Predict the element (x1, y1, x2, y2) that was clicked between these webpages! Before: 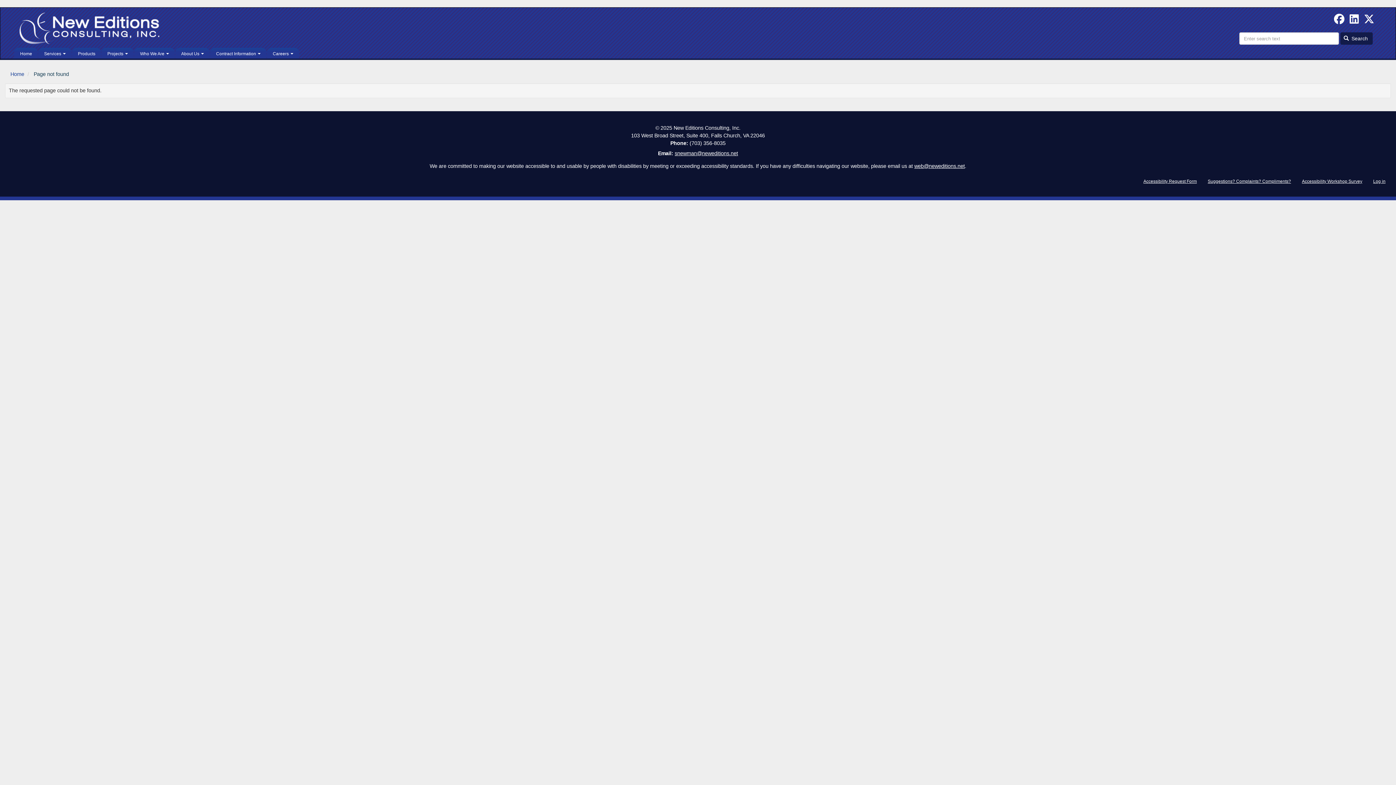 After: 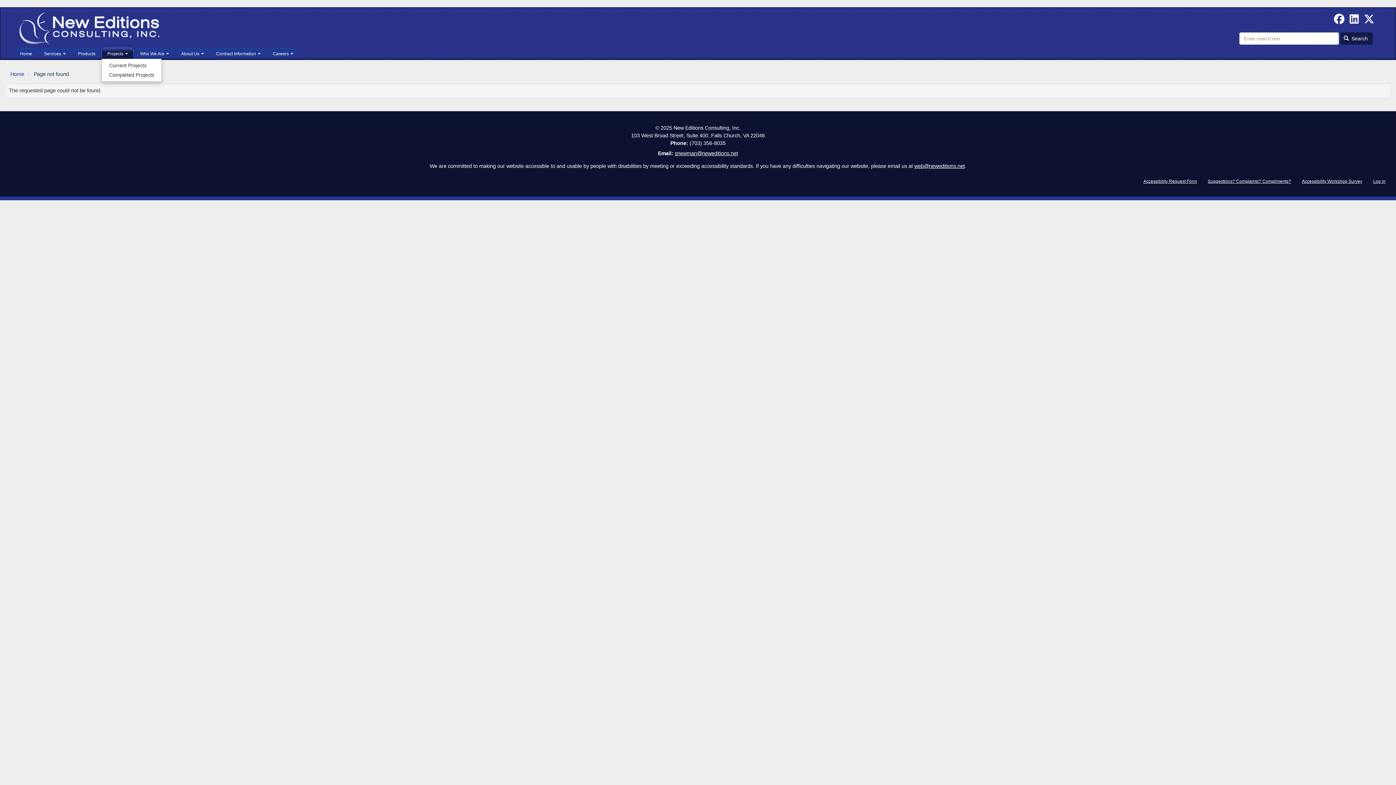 Action: label: Projects  bbox: (101, 47, 133, 58)